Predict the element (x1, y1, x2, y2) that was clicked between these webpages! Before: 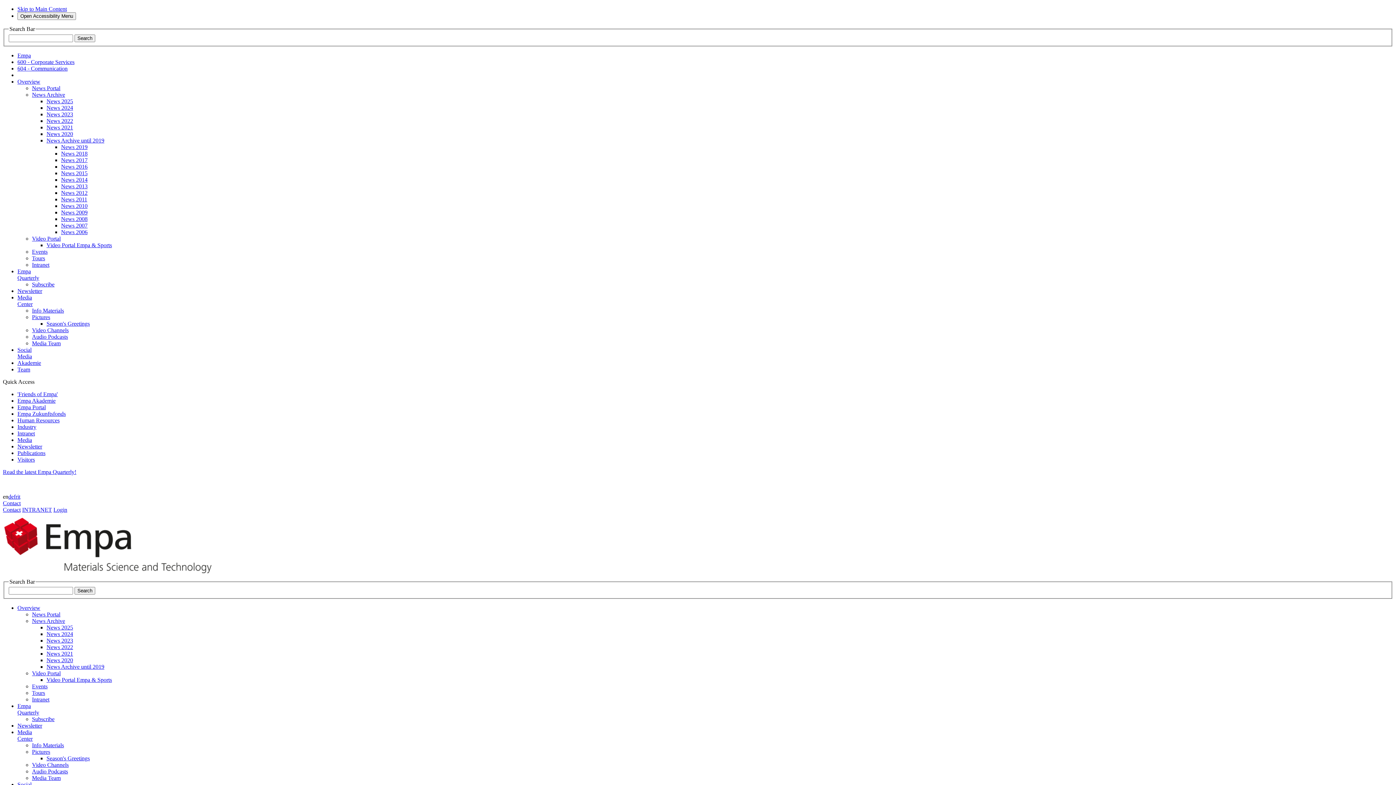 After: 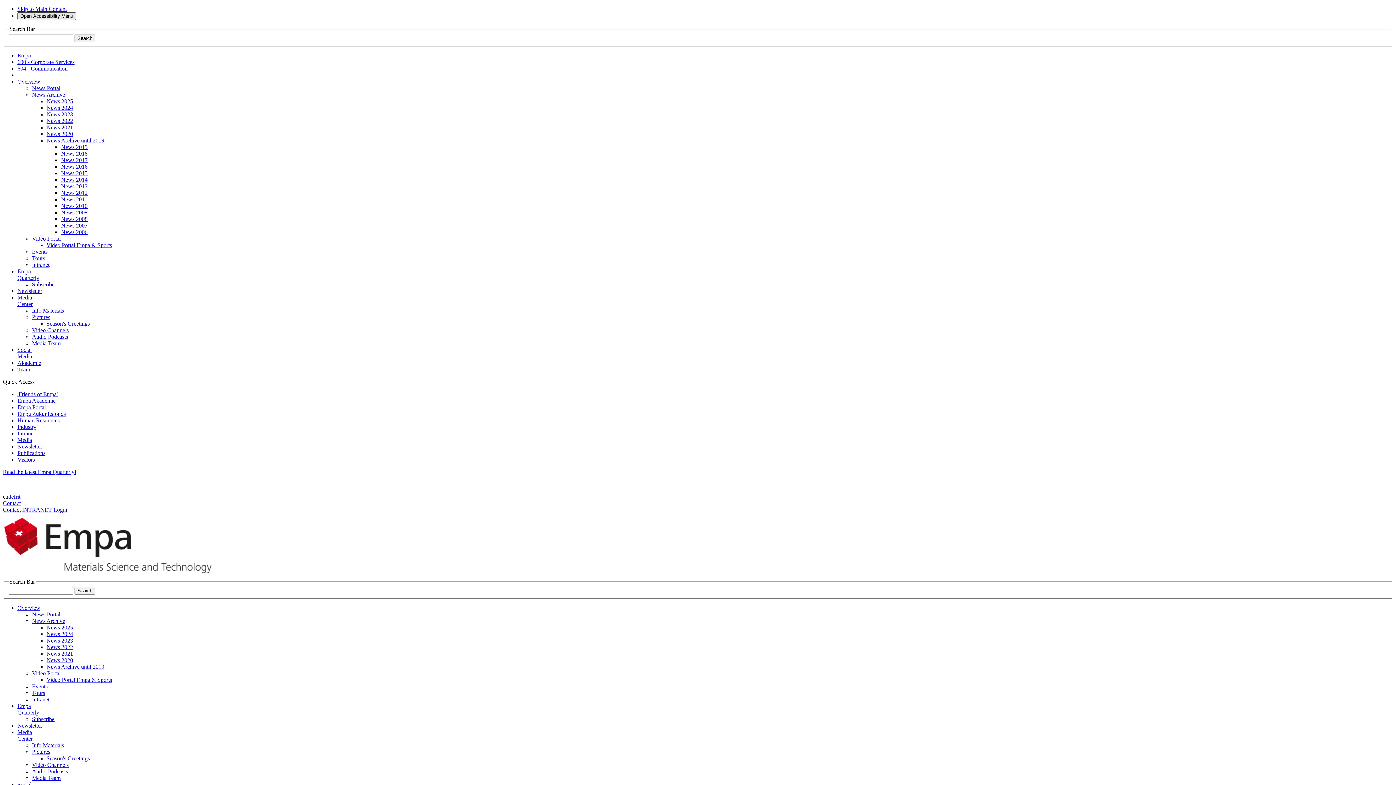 Action: bbox: (17, 12, 76, 20) label: Open Accessibility Menu